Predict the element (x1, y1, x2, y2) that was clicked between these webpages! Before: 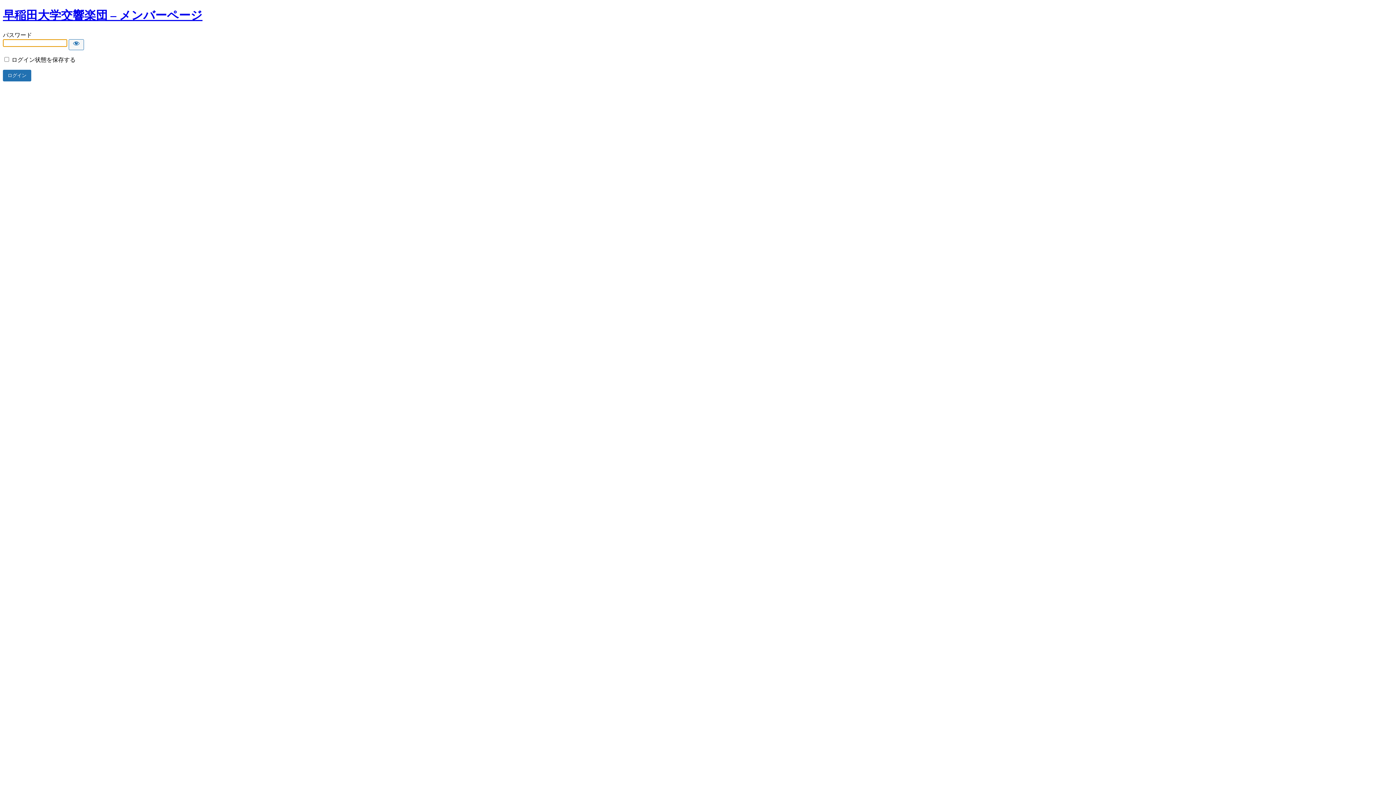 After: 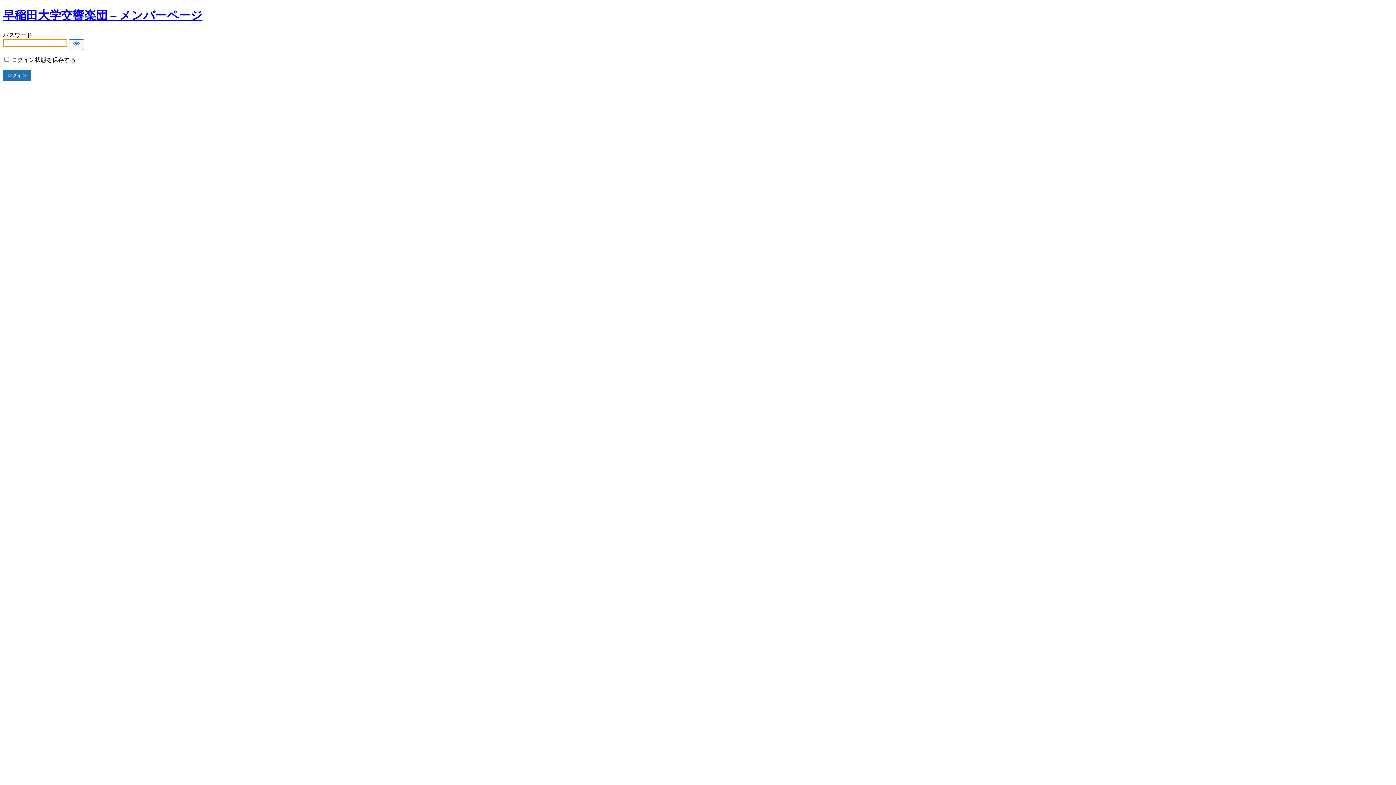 Action: bbox: (2, 8, 202, 21) label: 早稲田大学交響楽団 – メンバーページ